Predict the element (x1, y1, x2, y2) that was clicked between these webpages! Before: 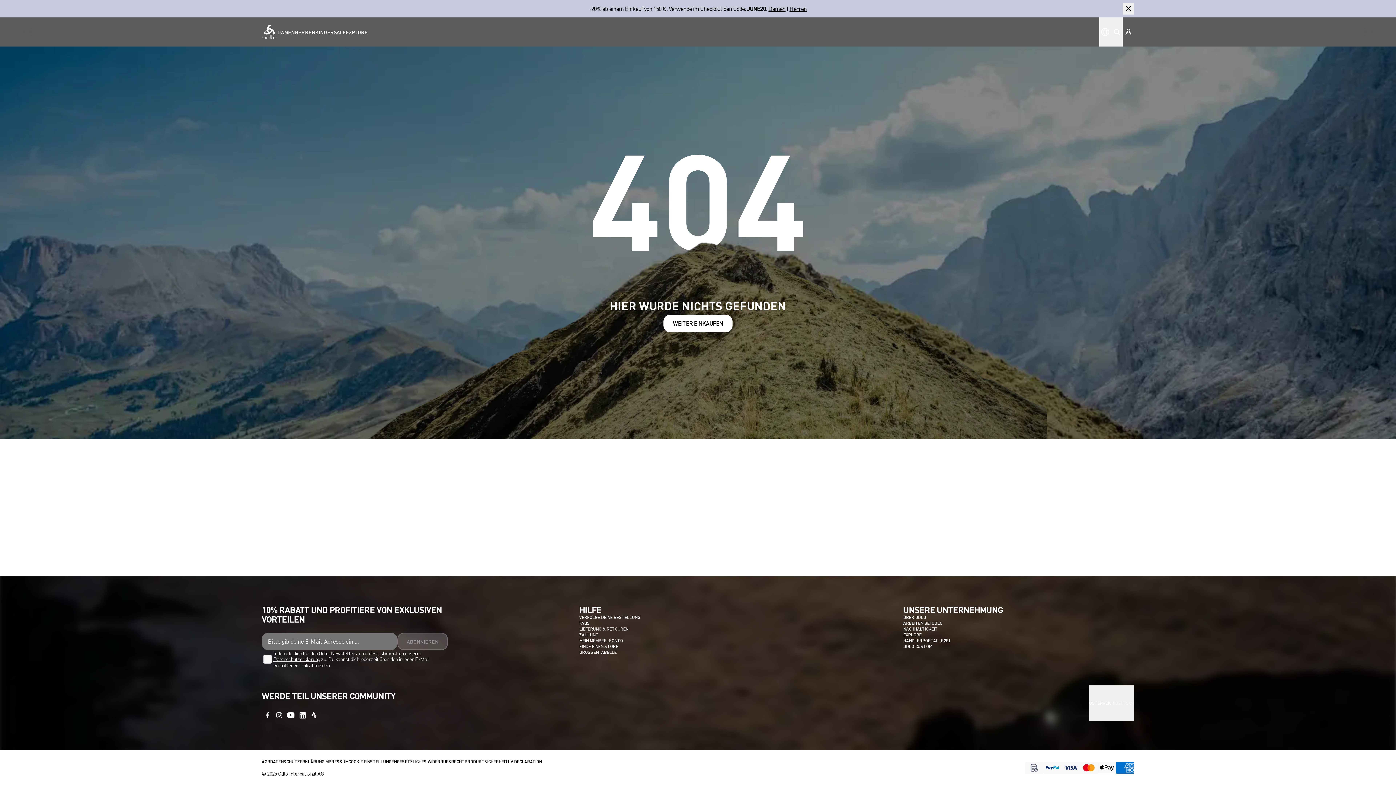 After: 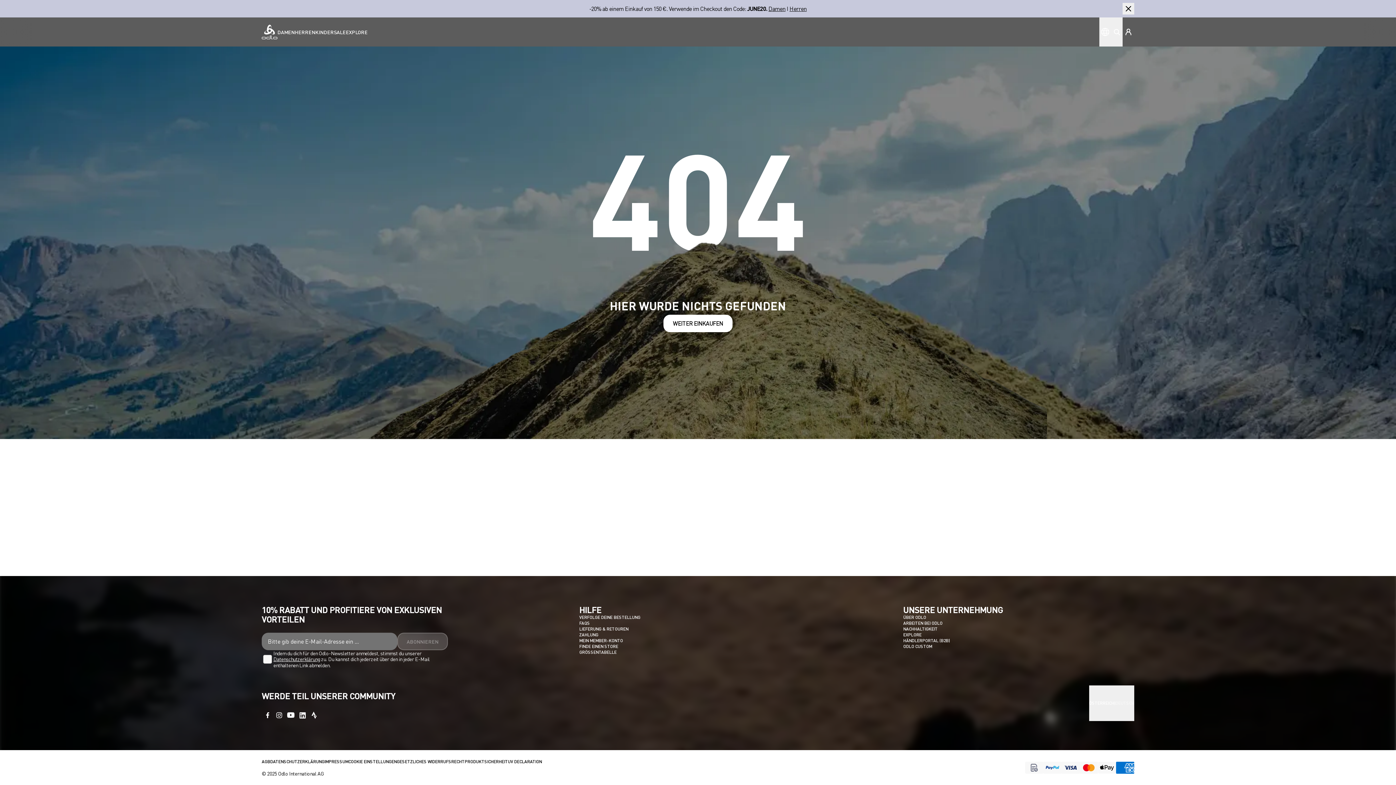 Action: label: NACHHALTIGKEIT bbox: (903, 626, 937, 632)